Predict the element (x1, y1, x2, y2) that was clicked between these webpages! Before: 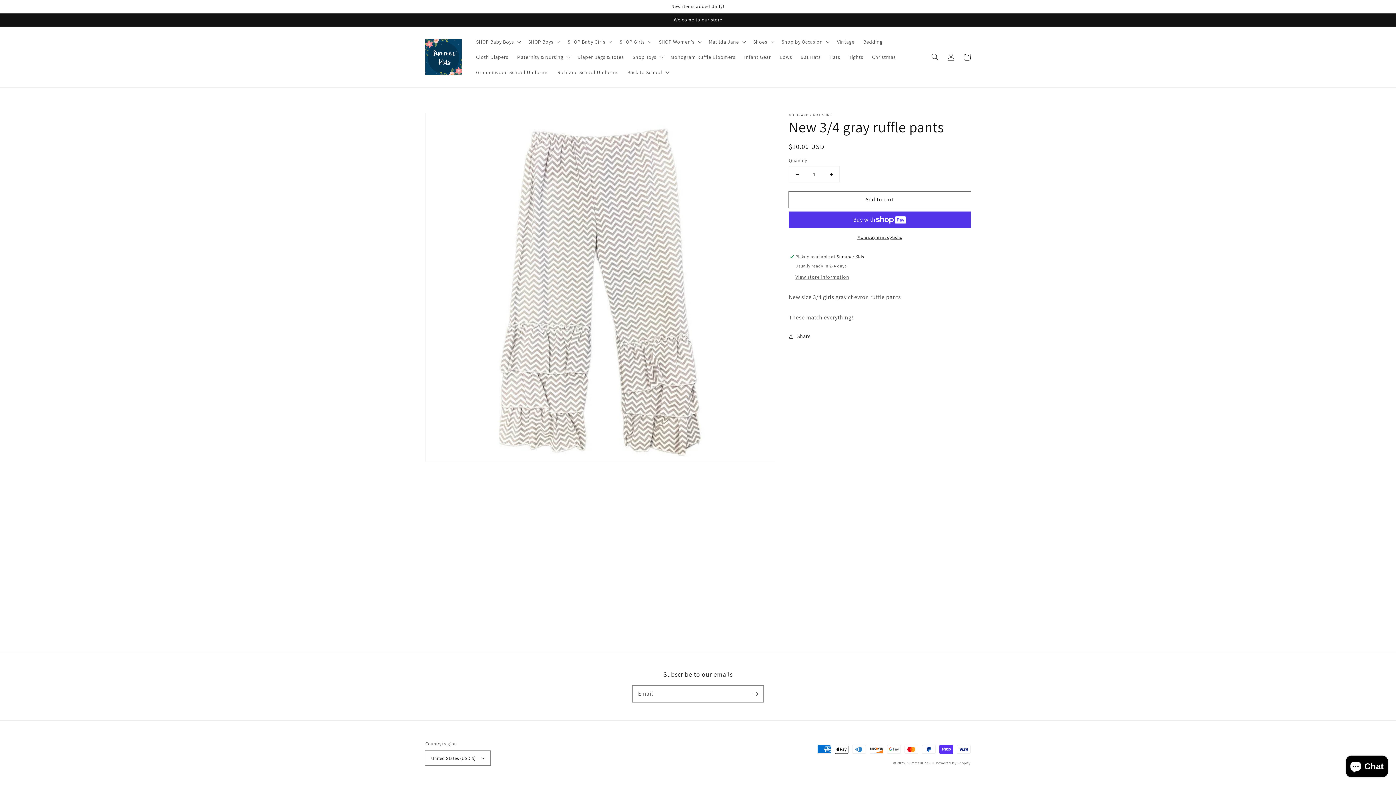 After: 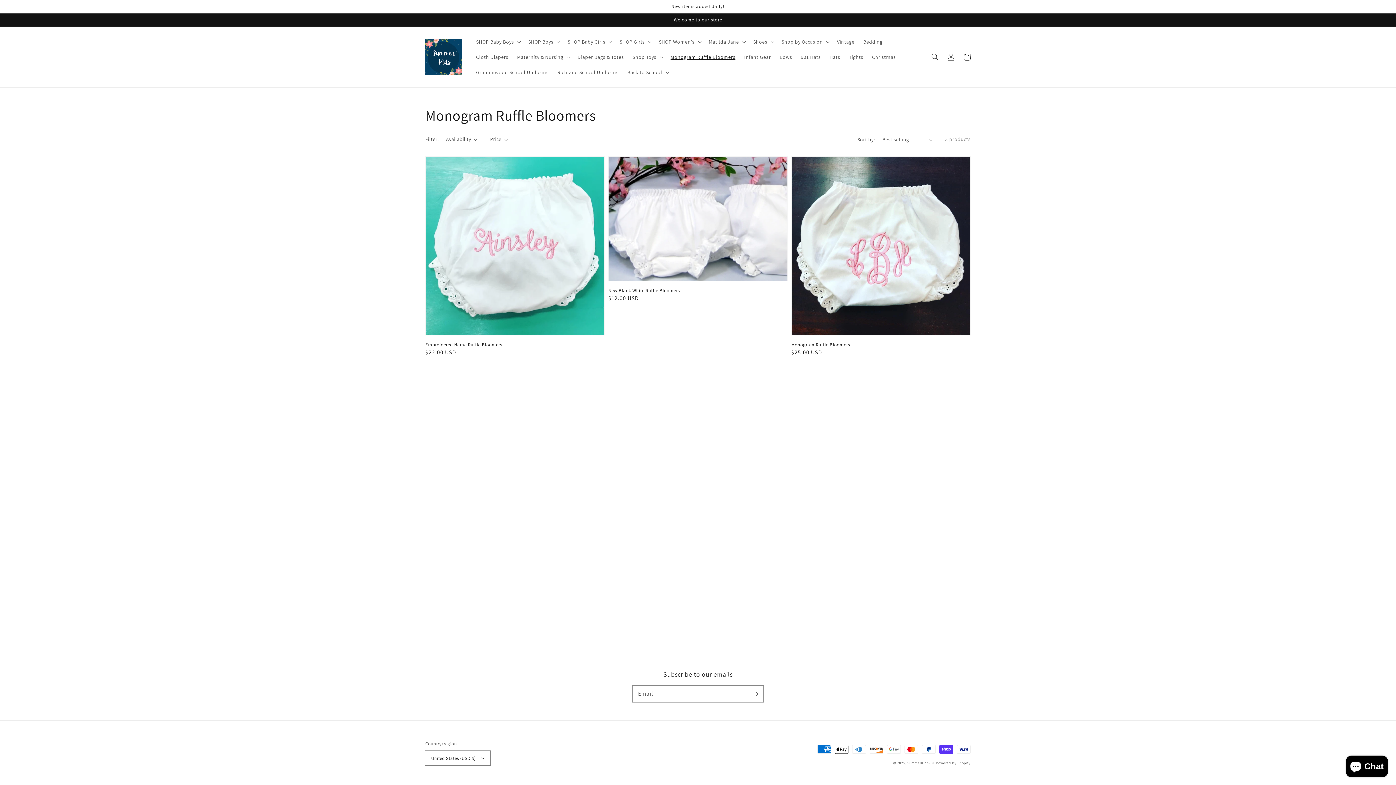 Action: label: Monogram Ruffle Bloomers bbox: (666, 49, 739, 64)